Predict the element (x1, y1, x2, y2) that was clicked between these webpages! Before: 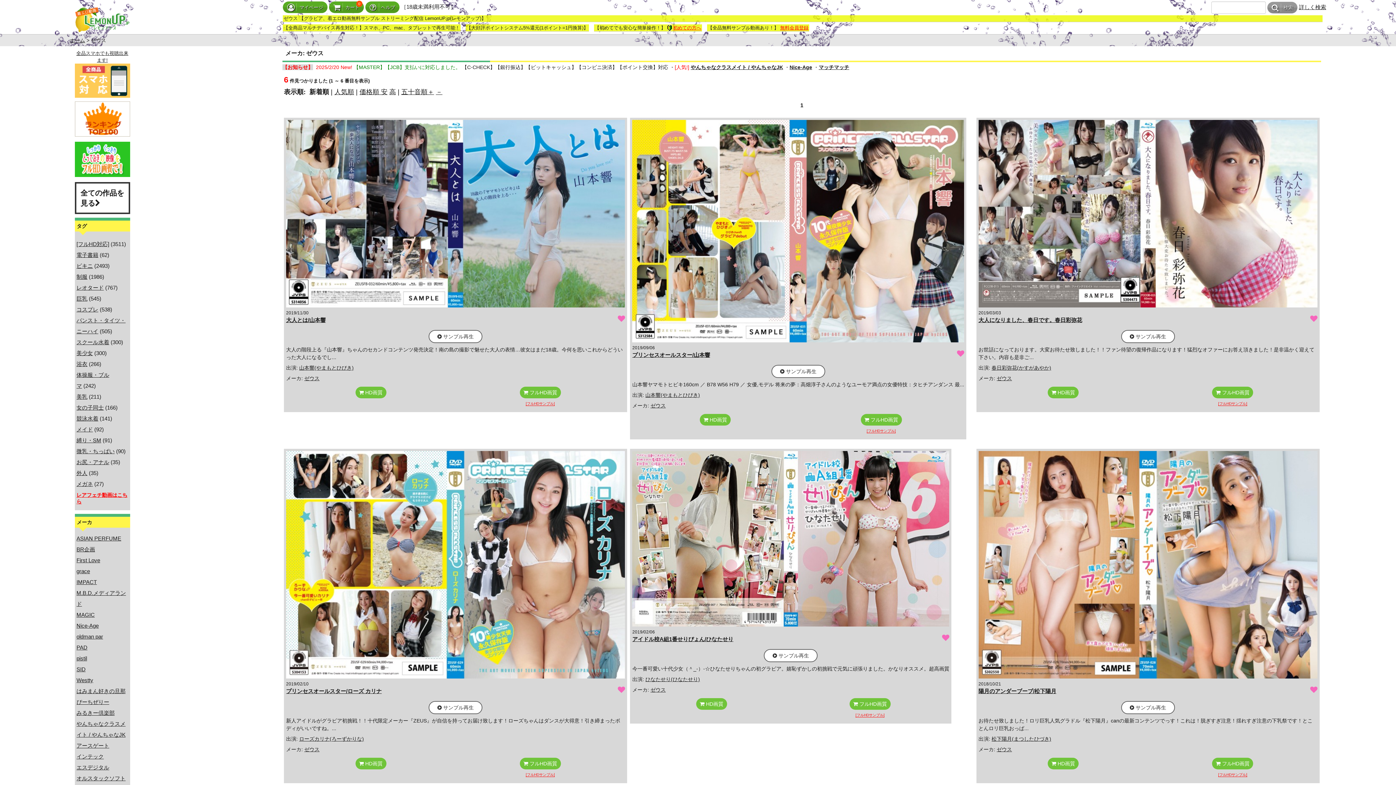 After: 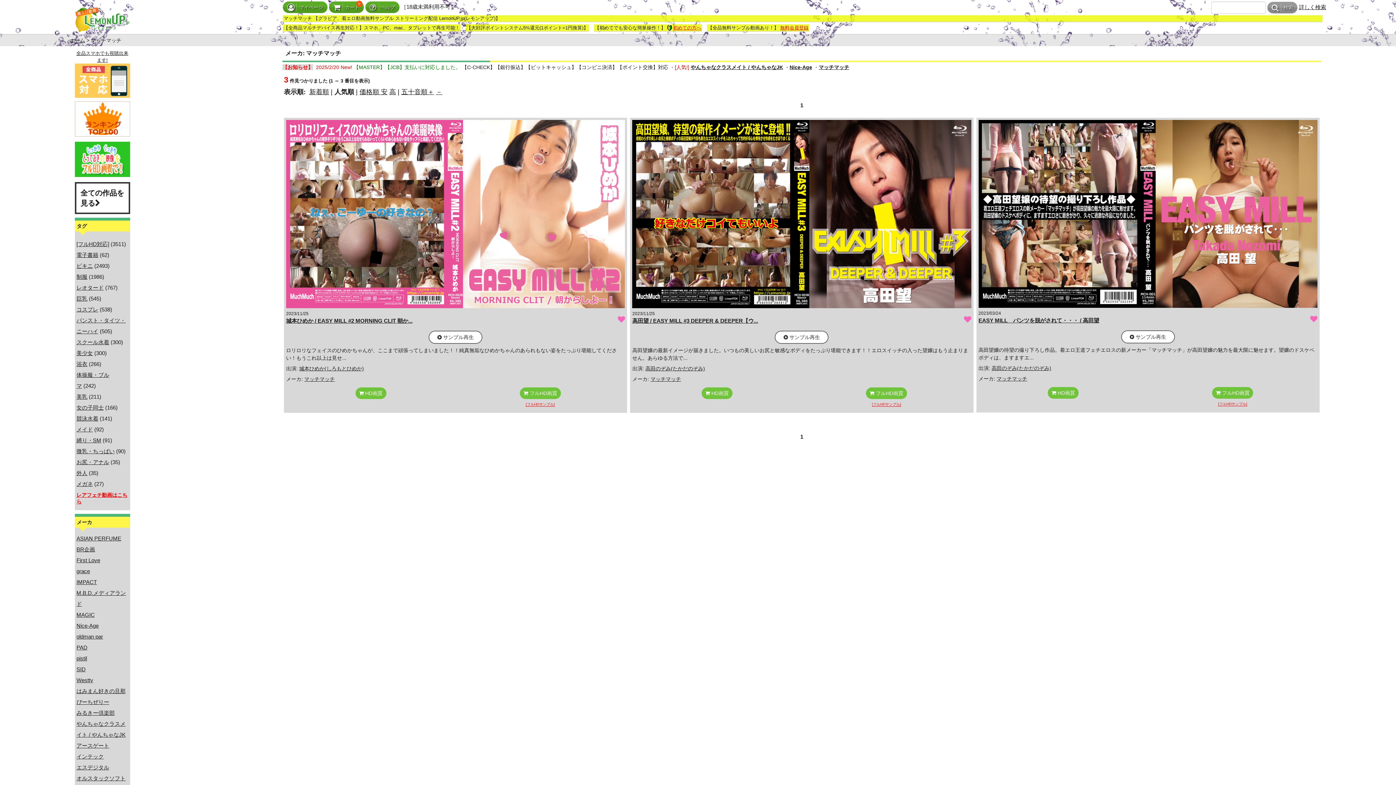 Action: bbox: (818, 64, 849, 70) label: マッチマッチ